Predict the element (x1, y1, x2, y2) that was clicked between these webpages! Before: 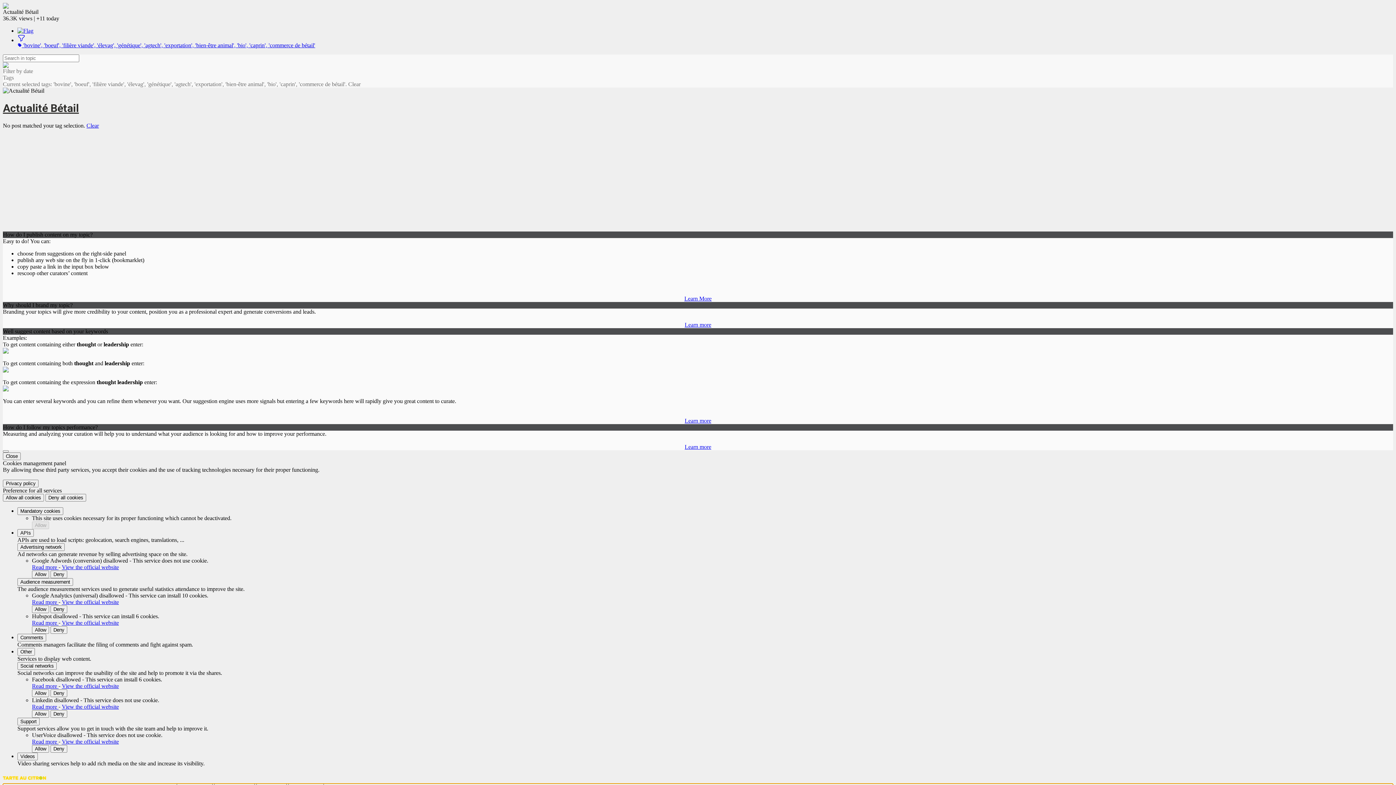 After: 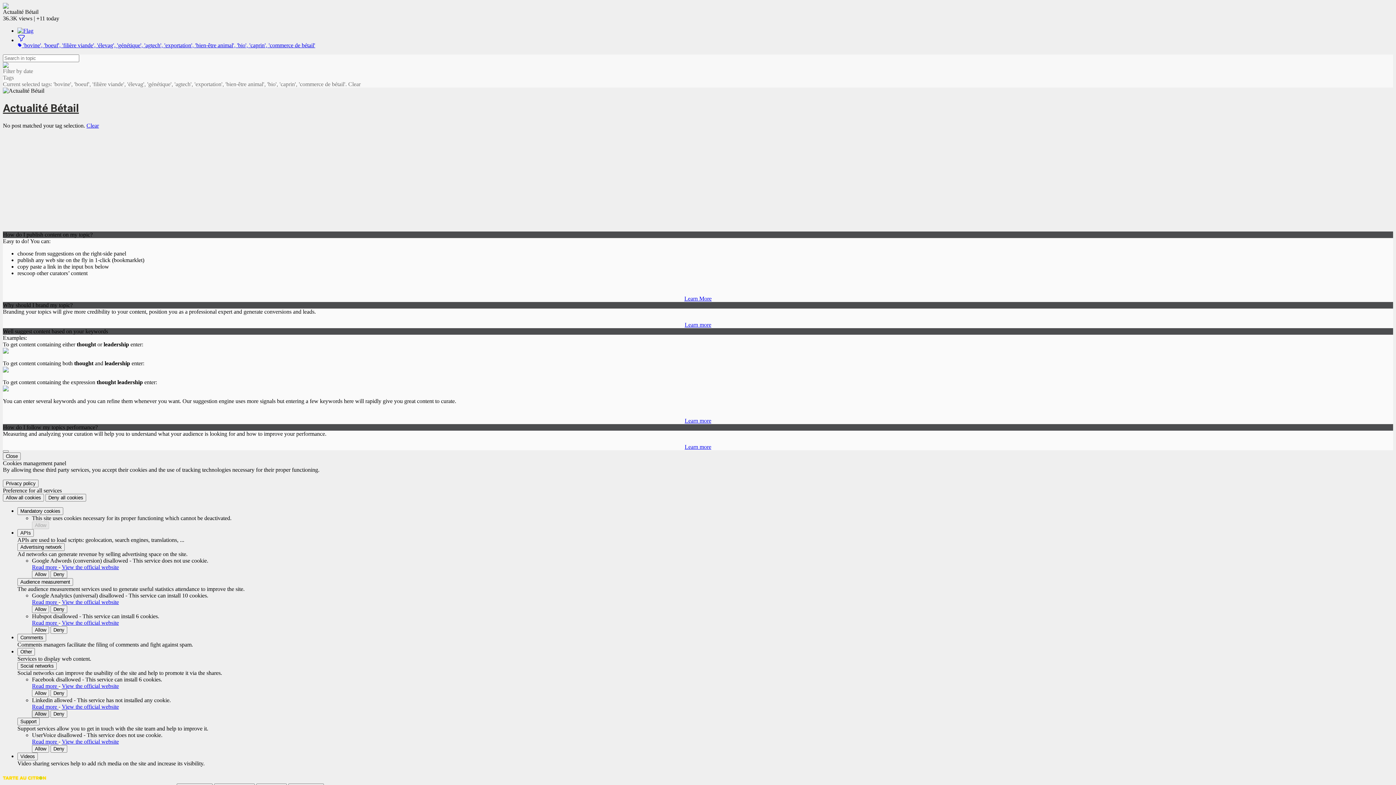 Action: label: Allow Linkedin bbox: (32, 710, 49, 718)